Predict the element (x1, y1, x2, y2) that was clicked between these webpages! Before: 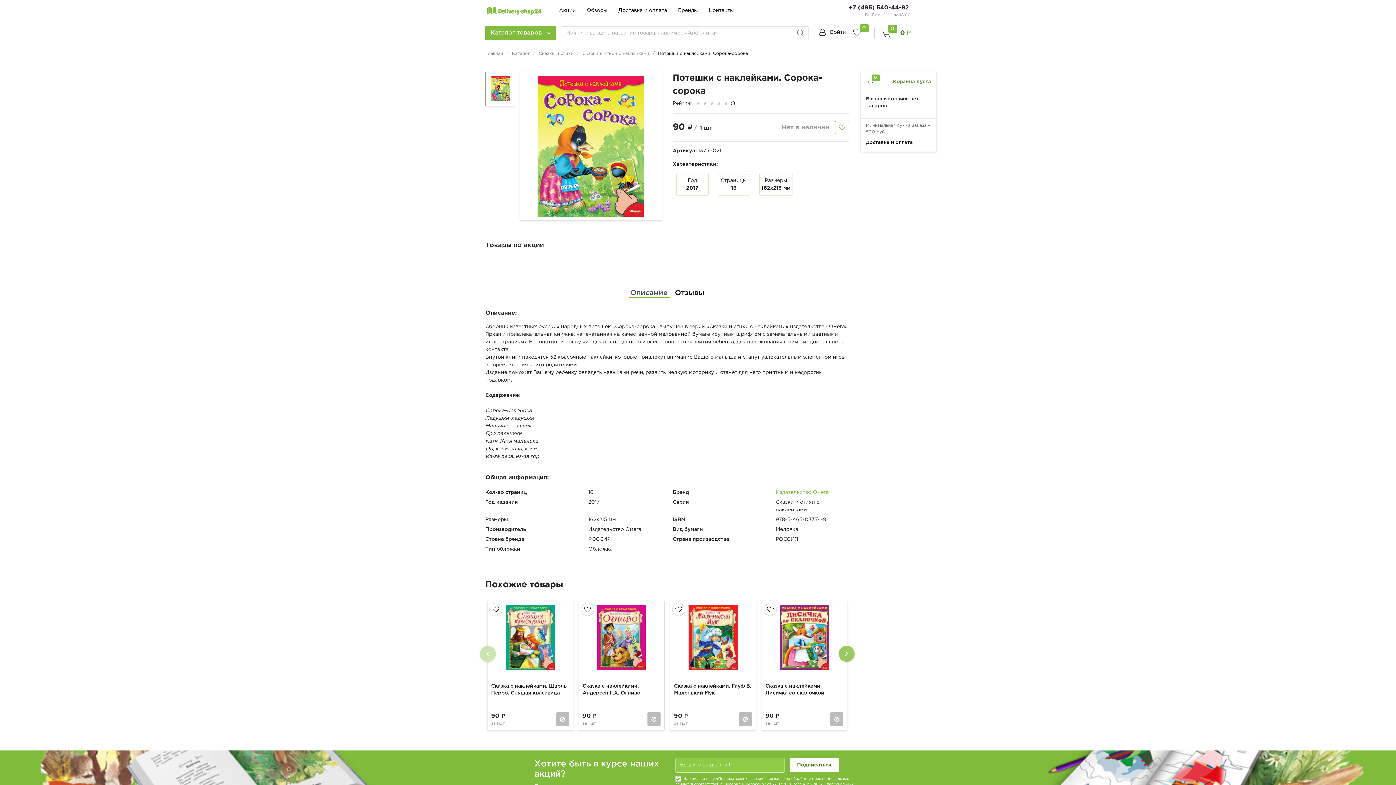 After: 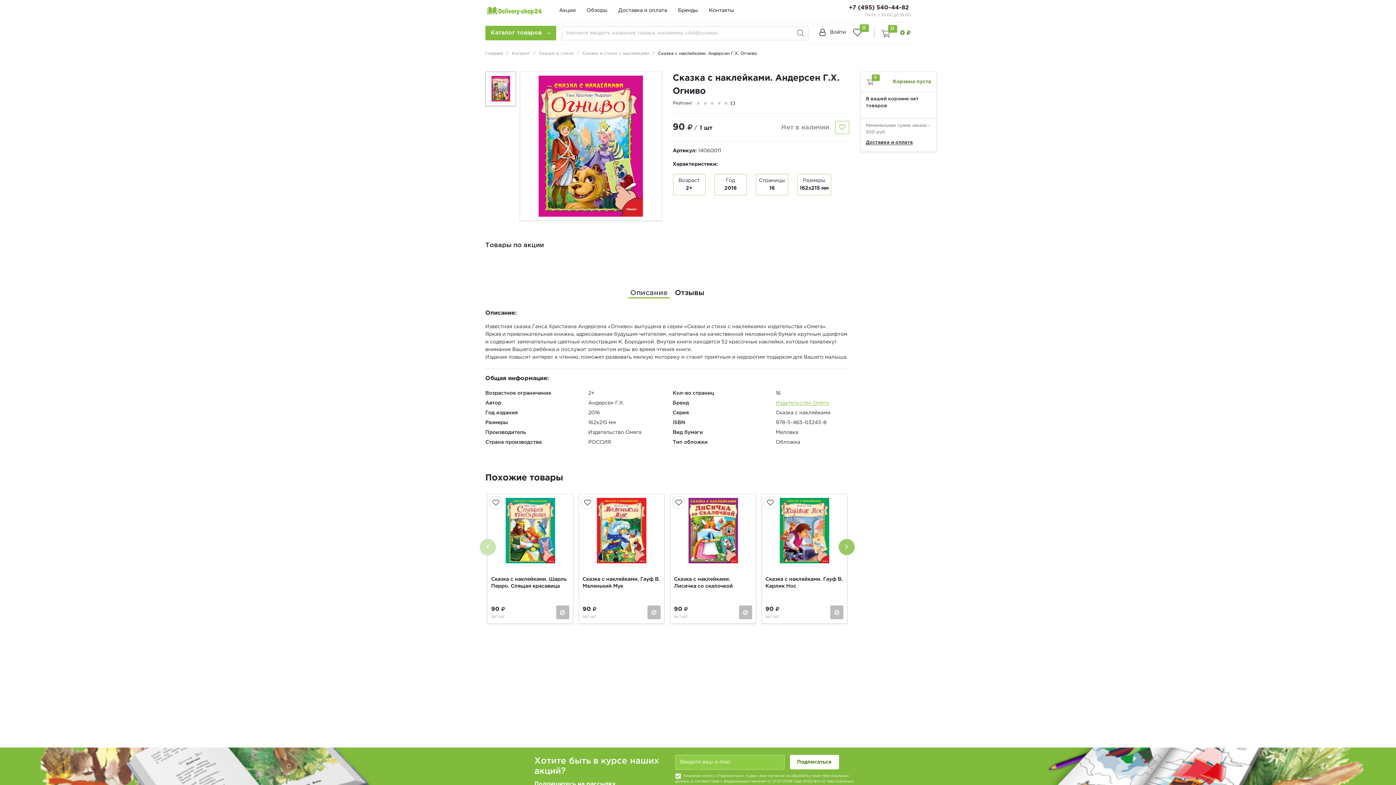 Action: bbox: (582, 605, 660, 670)